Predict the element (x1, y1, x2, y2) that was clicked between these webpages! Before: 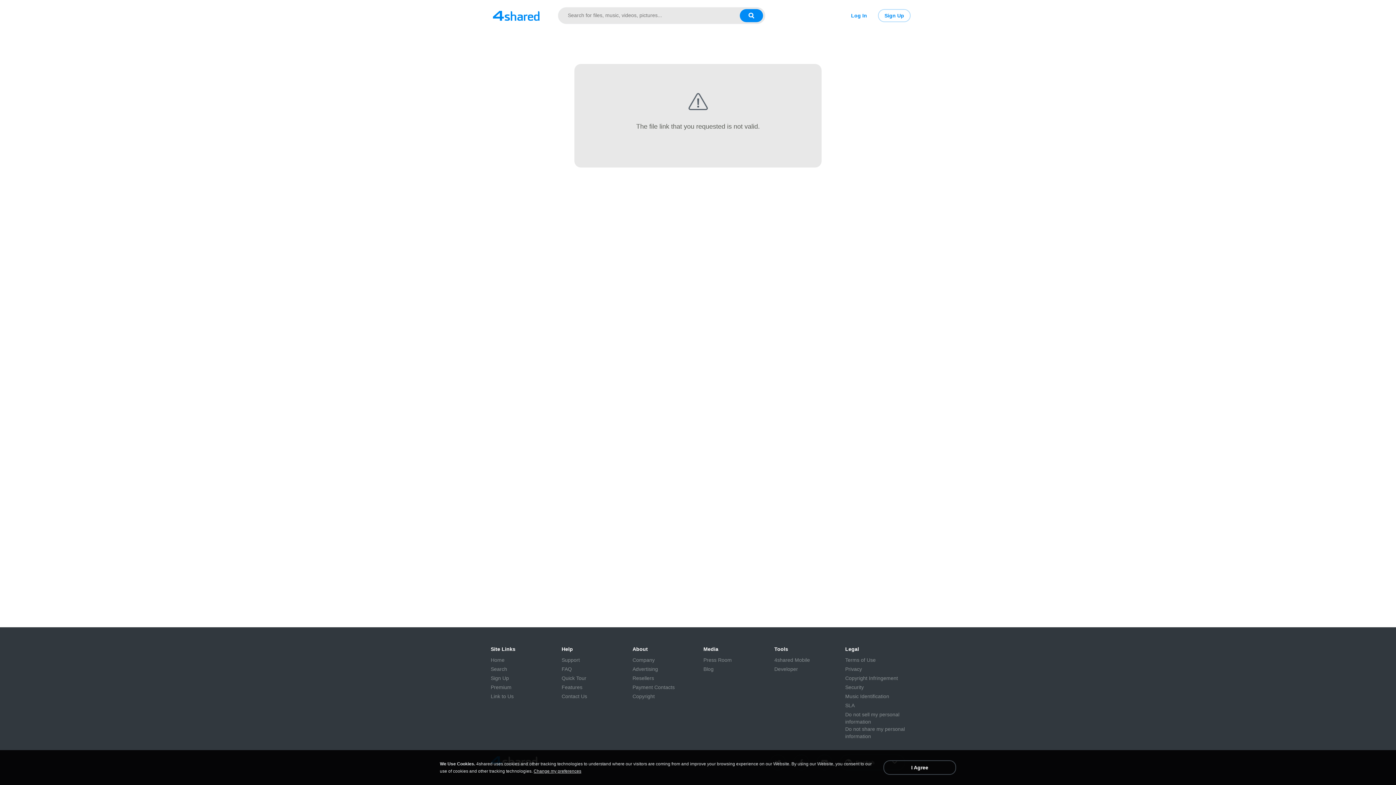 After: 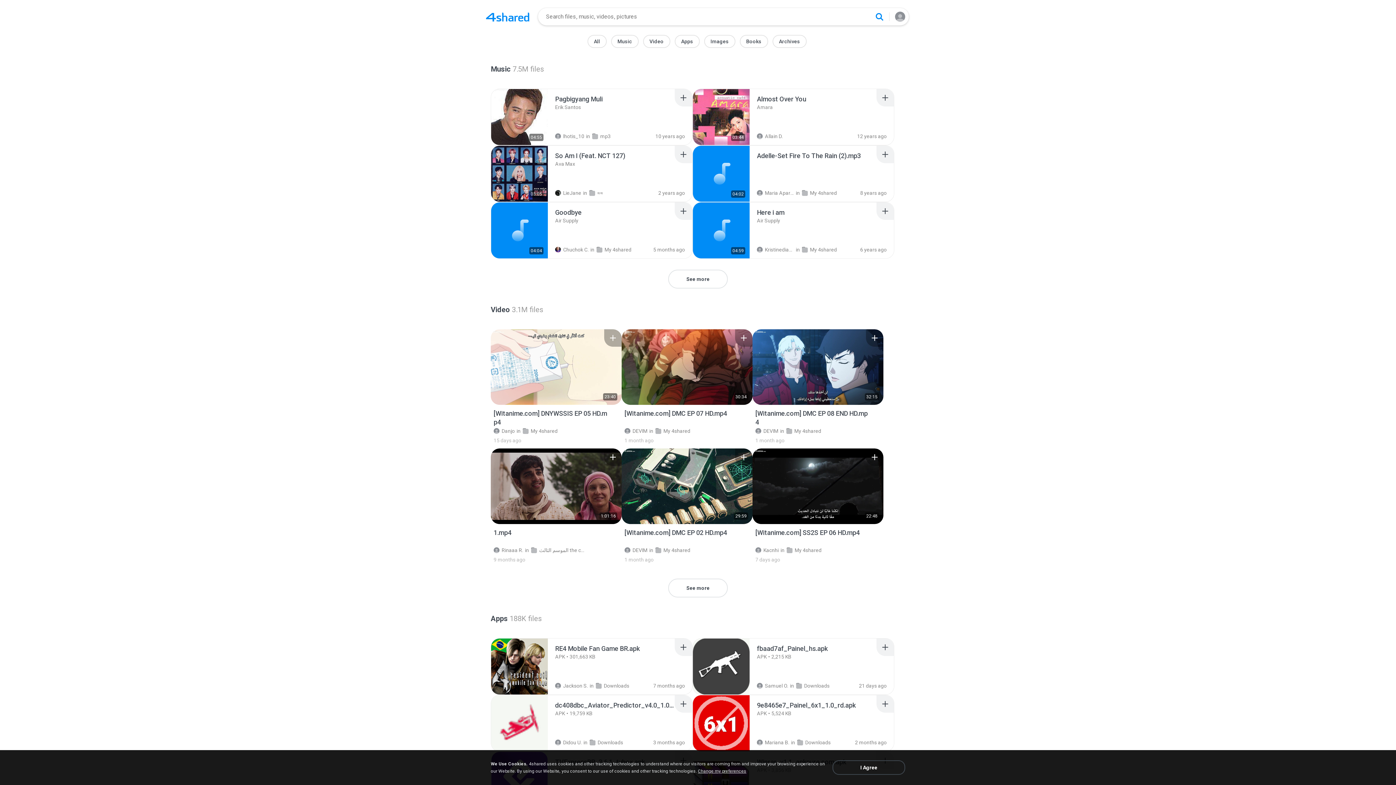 Action: label: Search bbox: (490, 665, 507, 673)